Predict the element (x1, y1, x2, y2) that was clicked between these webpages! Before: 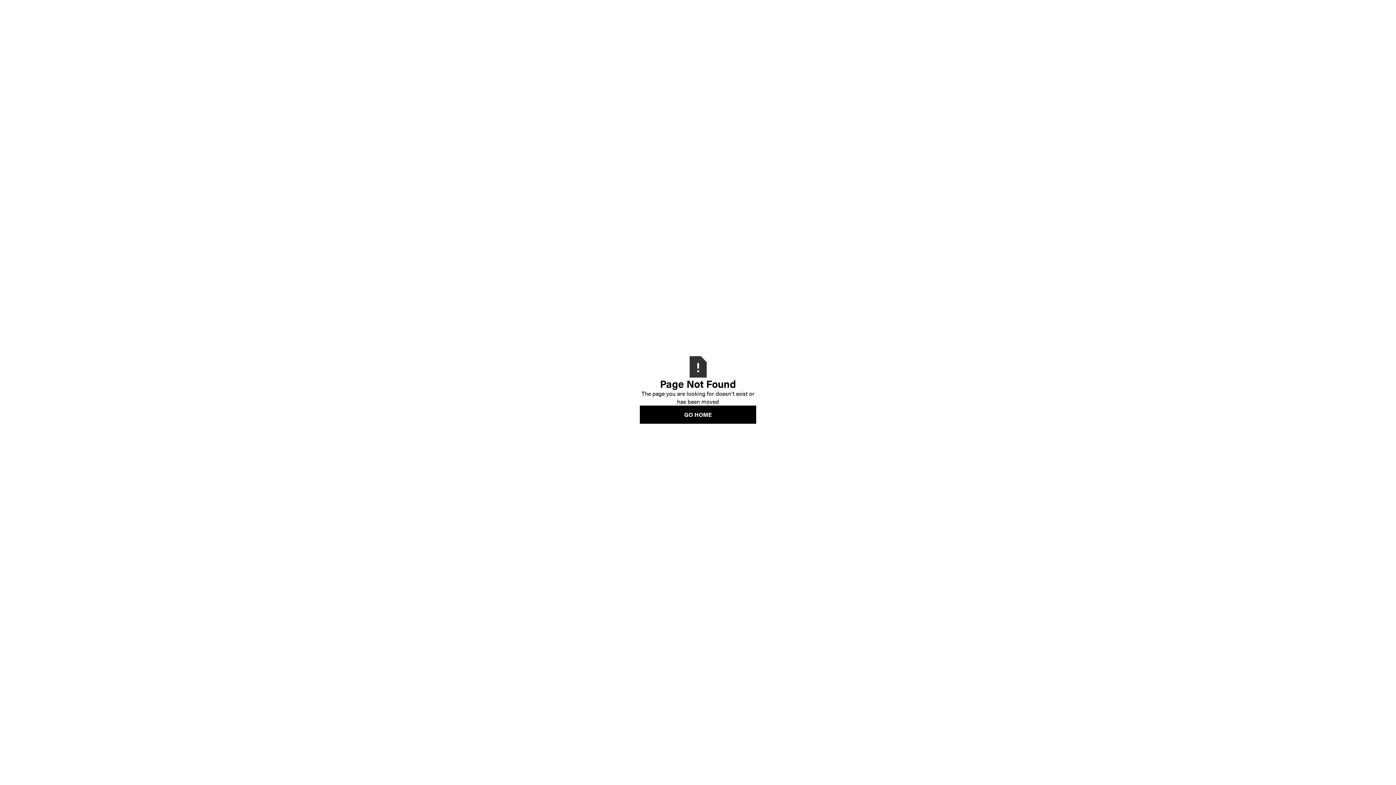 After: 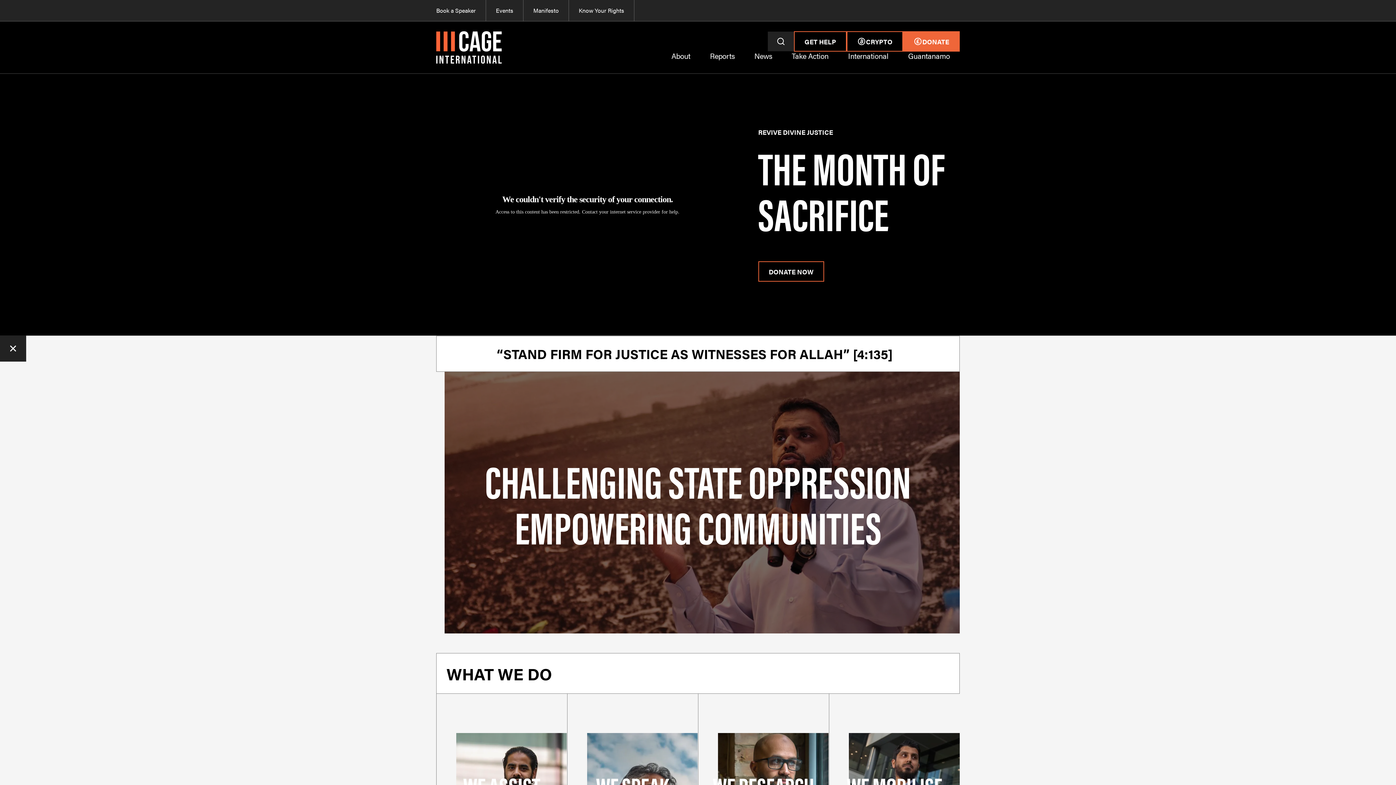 Action: bbox: (640, 405, 756, 423) label: GO HOME